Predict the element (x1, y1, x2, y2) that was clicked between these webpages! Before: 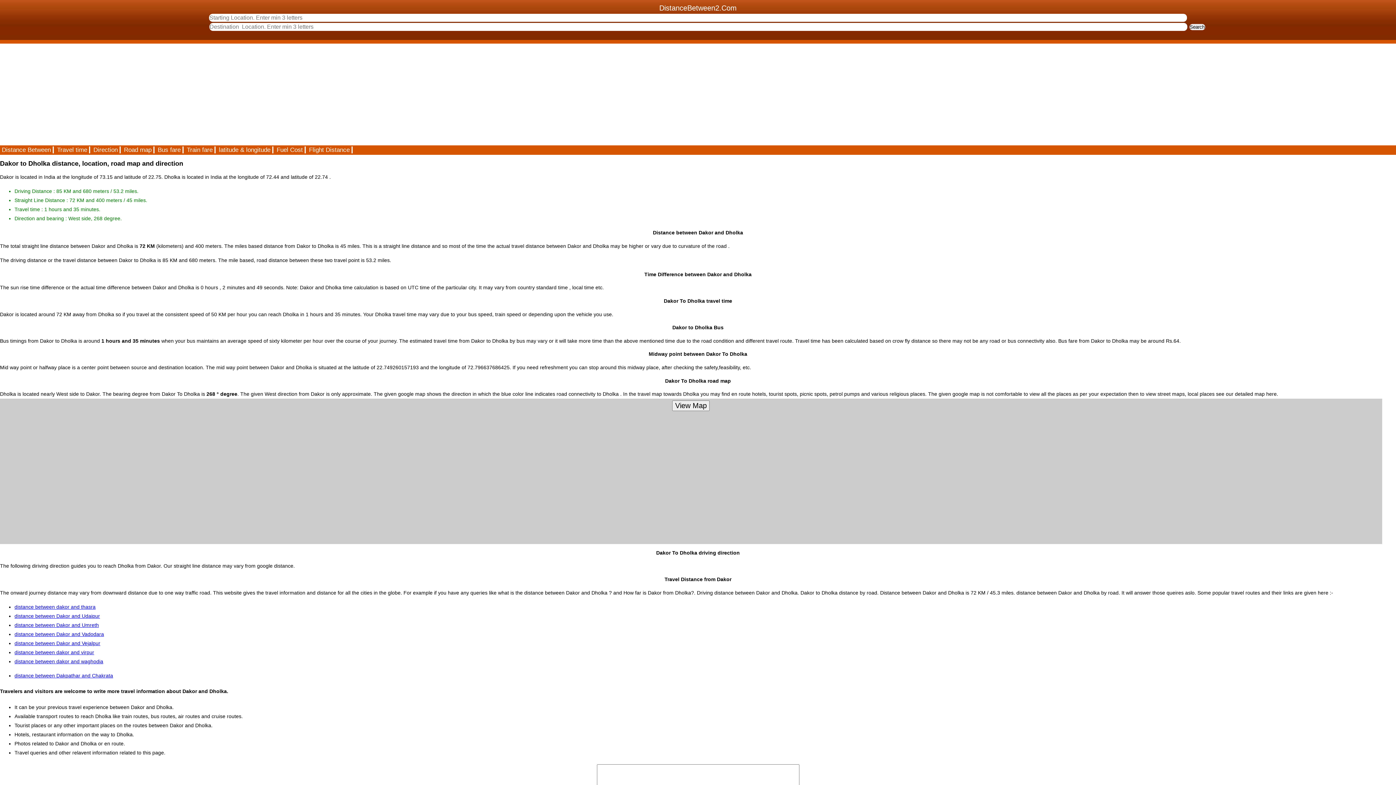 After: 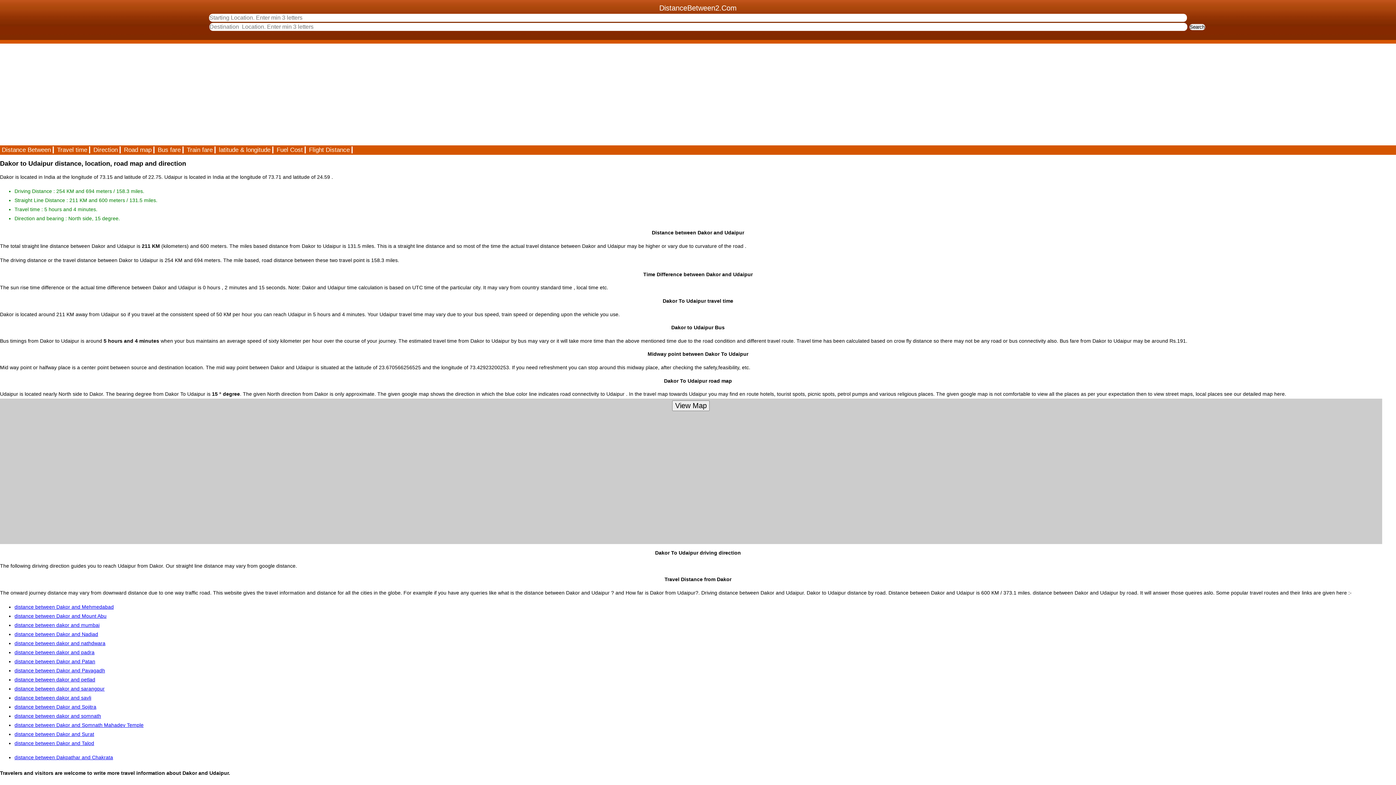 Action: label: distance between Dakor and Udaipur bbox: (14, 613, 100, 619)